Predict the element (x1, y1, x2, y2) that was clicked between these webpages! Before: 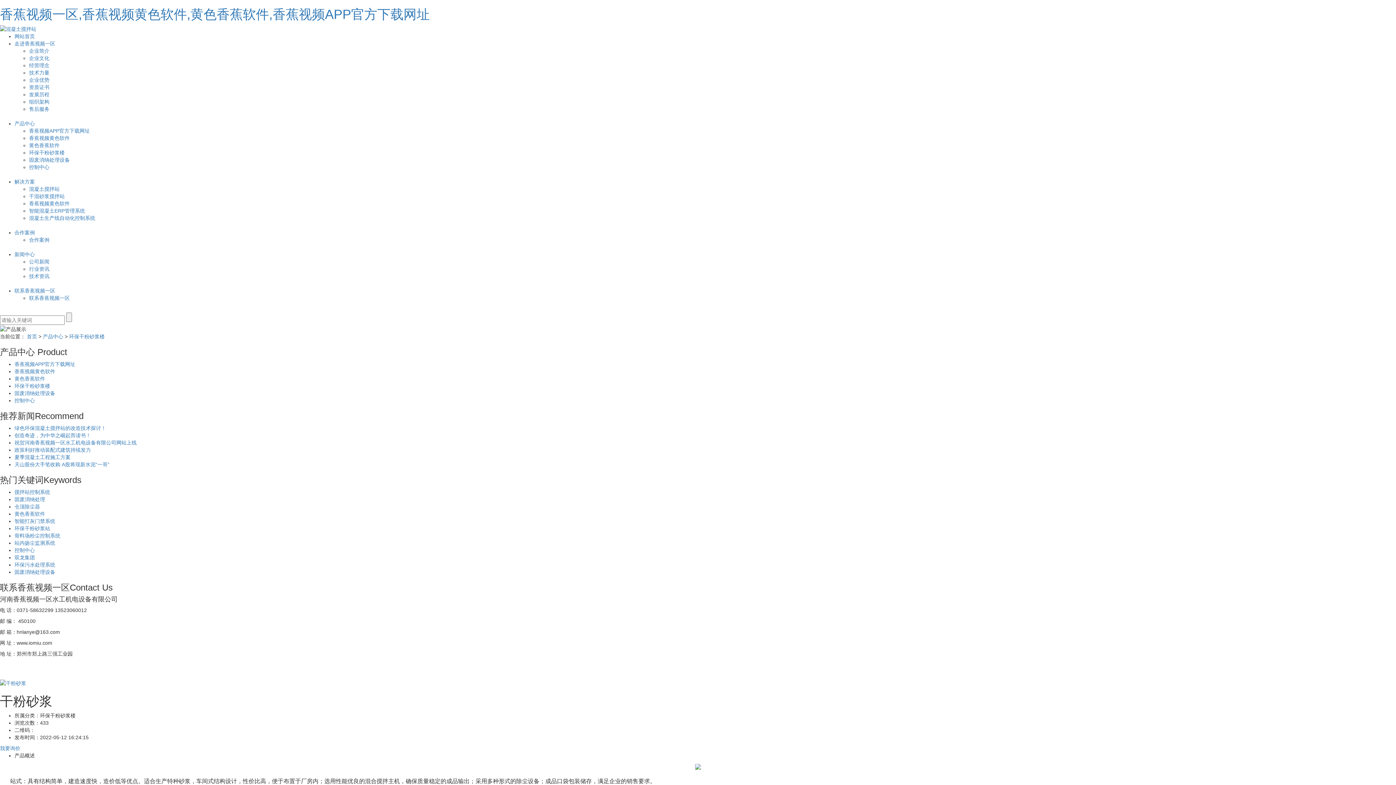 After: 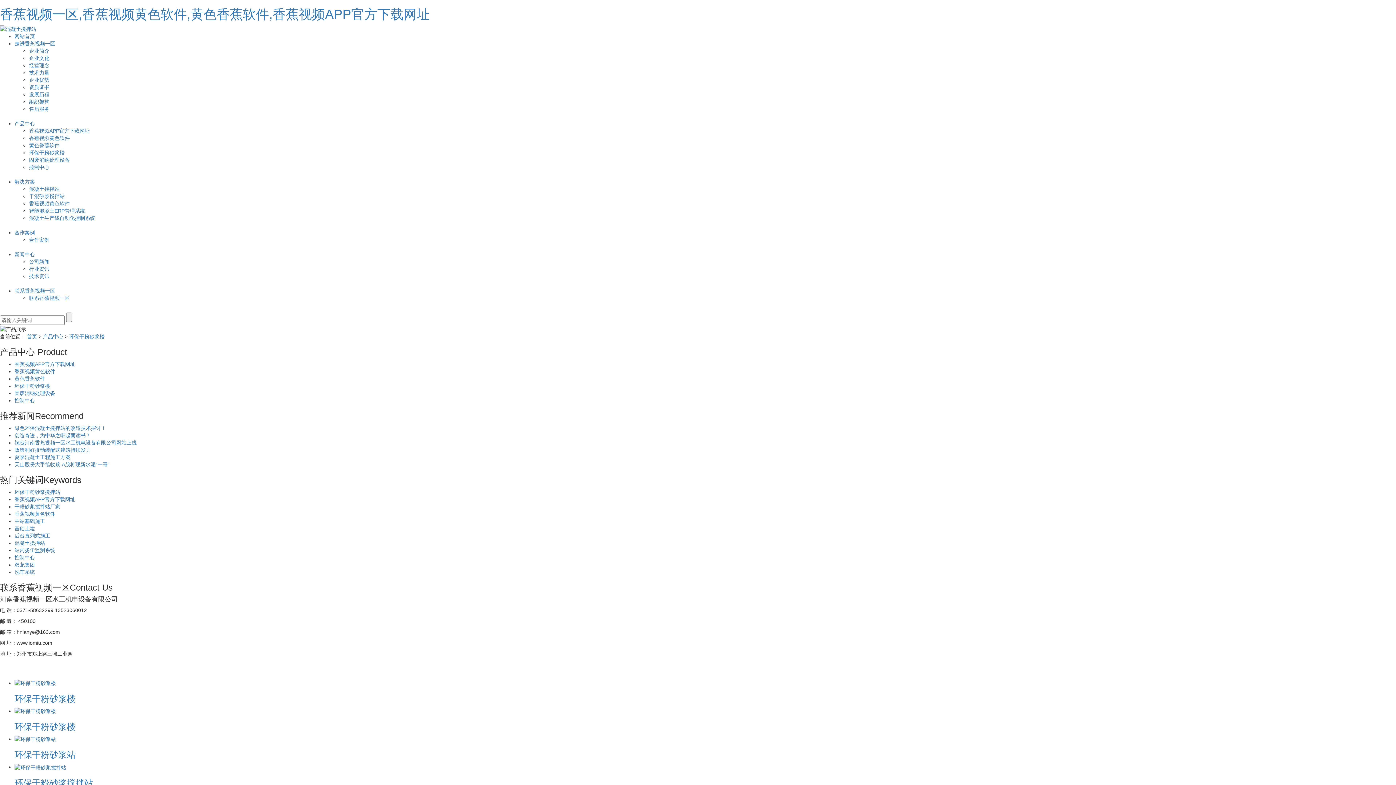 Action: bbox: (14, 383, 50, 388) label: 环保干粉砂浆楼